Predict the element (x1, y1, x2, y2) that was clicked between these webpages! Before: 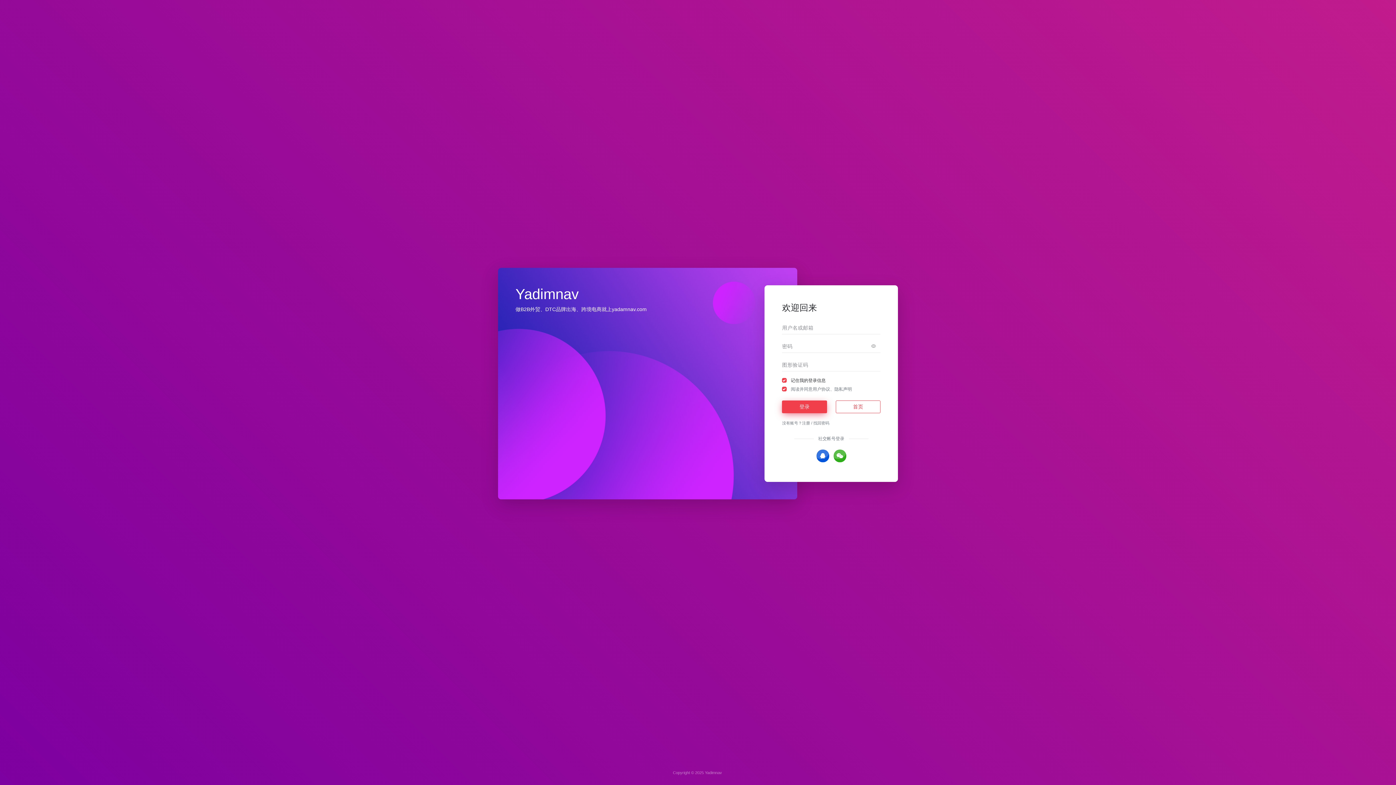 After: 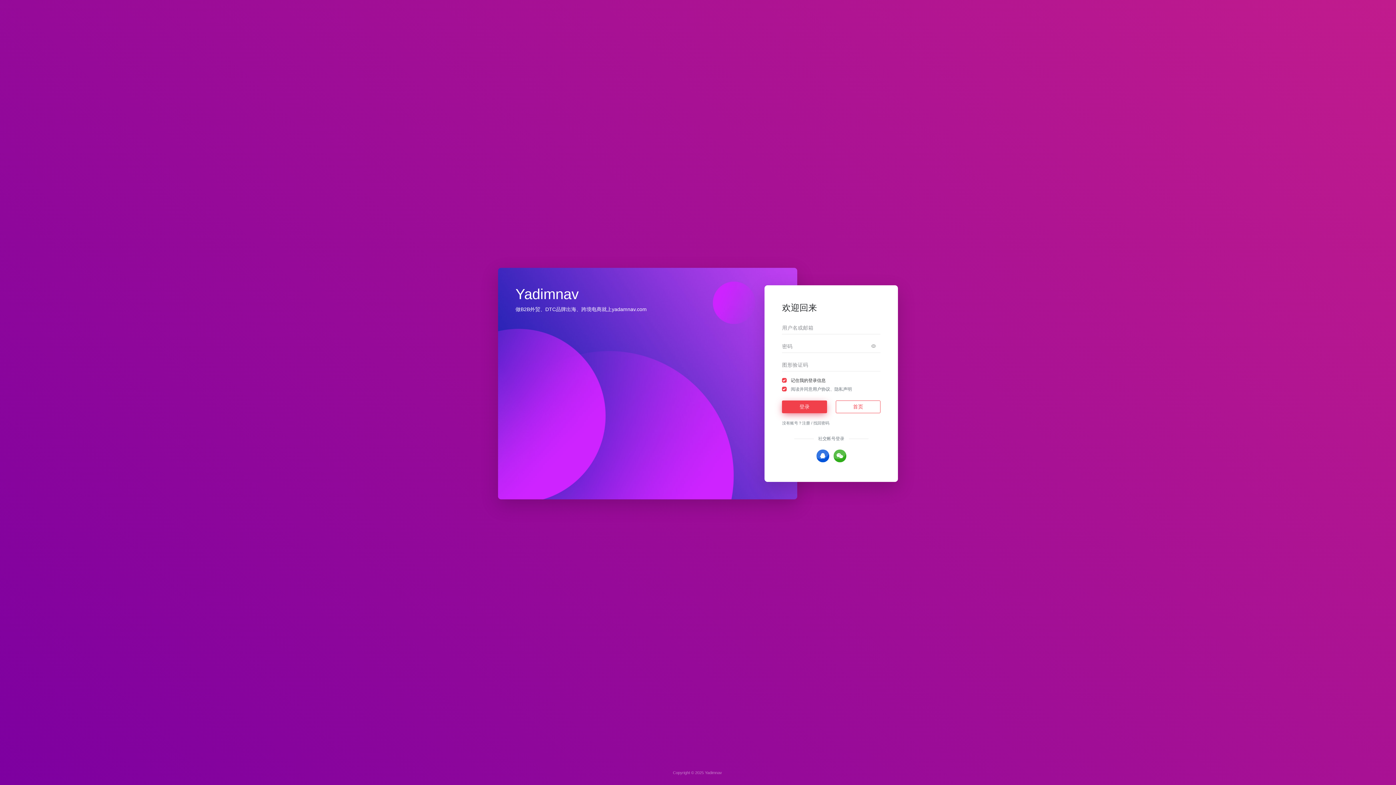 Action: bbox: (812, 386, 830, 391) label: 用户协议